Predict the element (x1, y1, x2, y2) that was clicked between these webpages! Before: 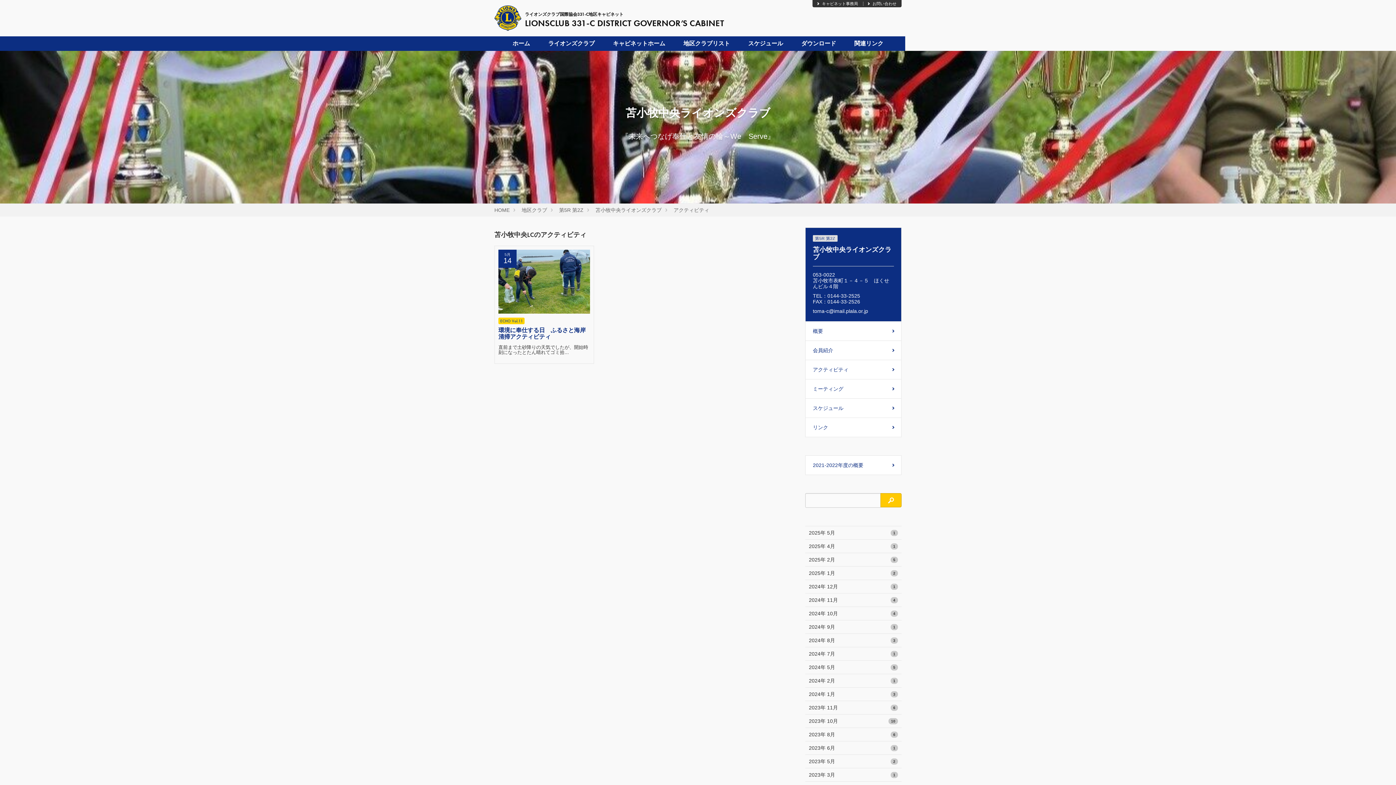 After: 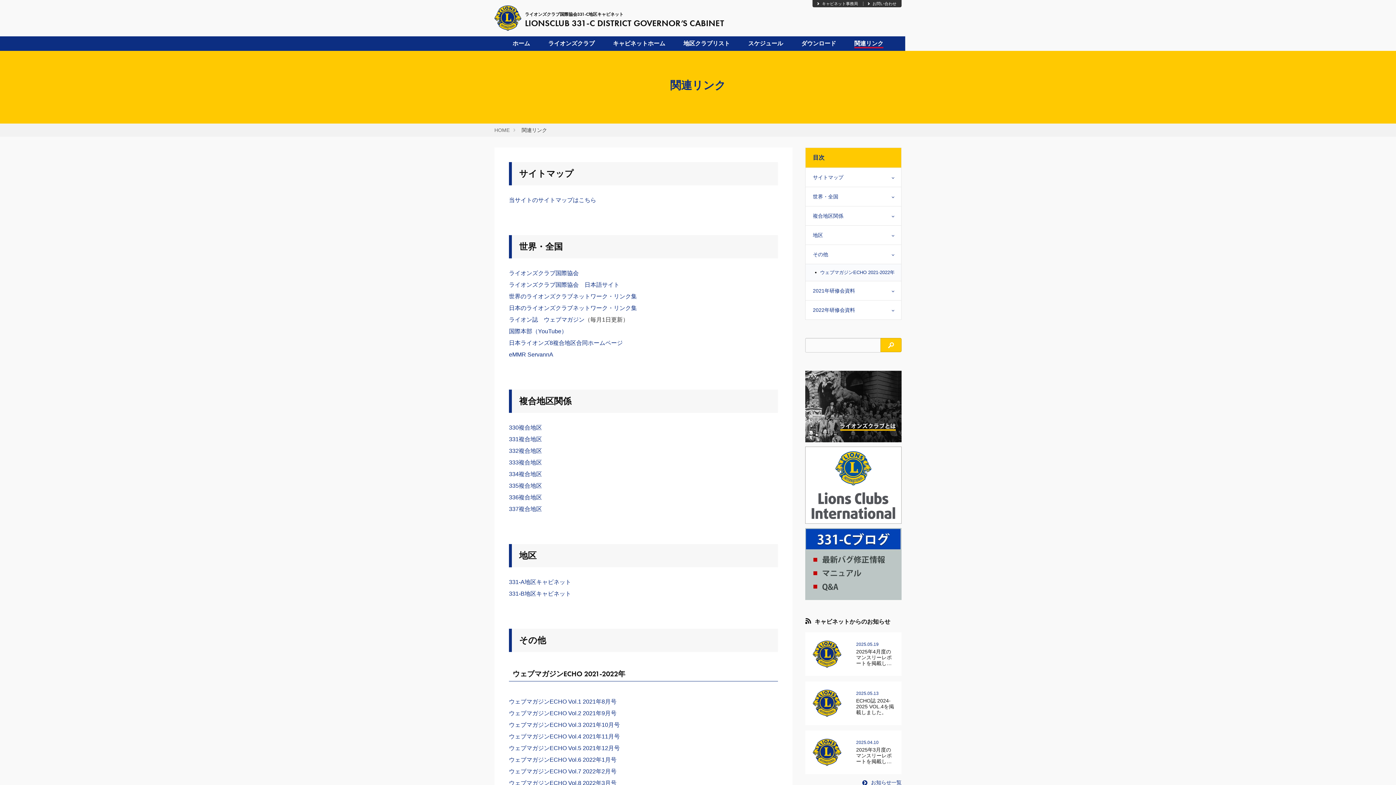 Action: bbox: (854, 38, 883, 48) label: 関連リンク